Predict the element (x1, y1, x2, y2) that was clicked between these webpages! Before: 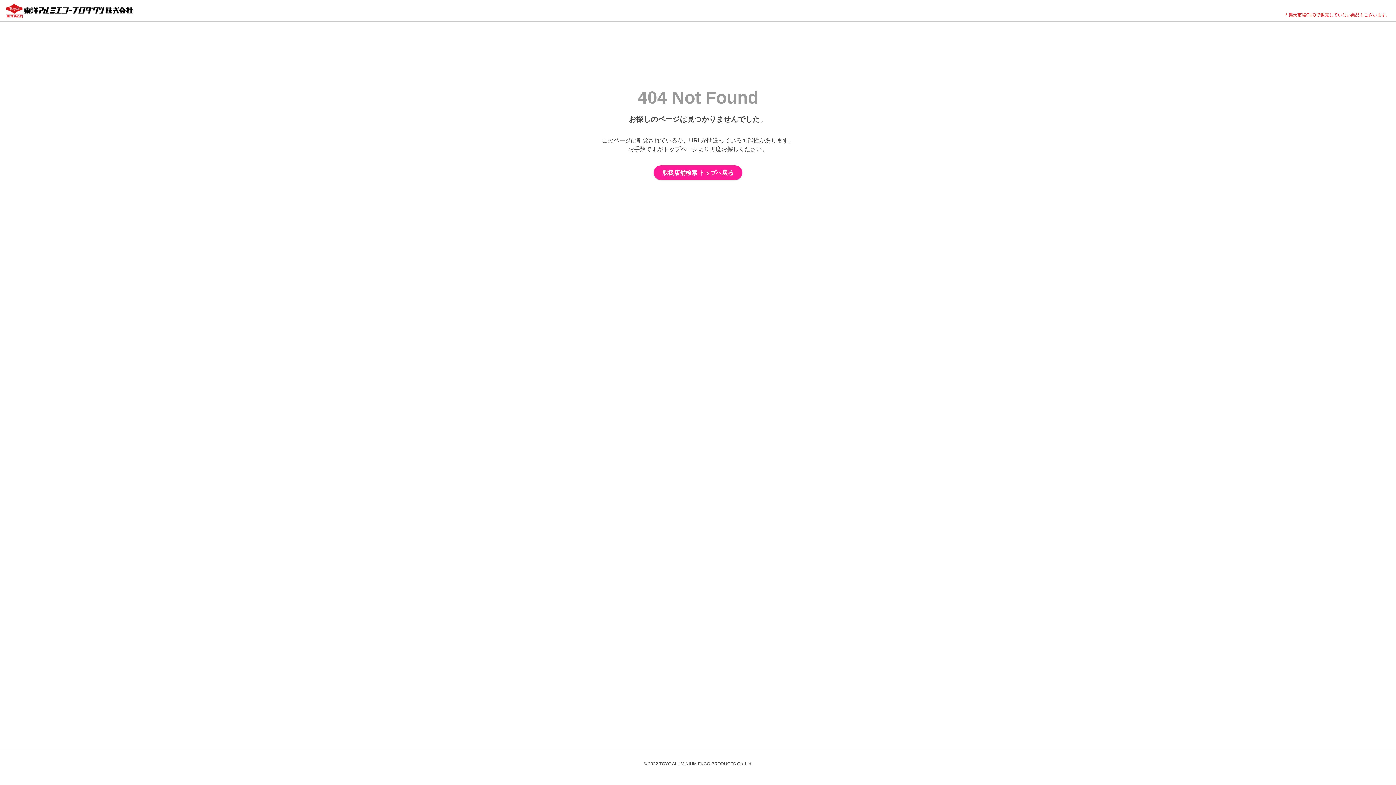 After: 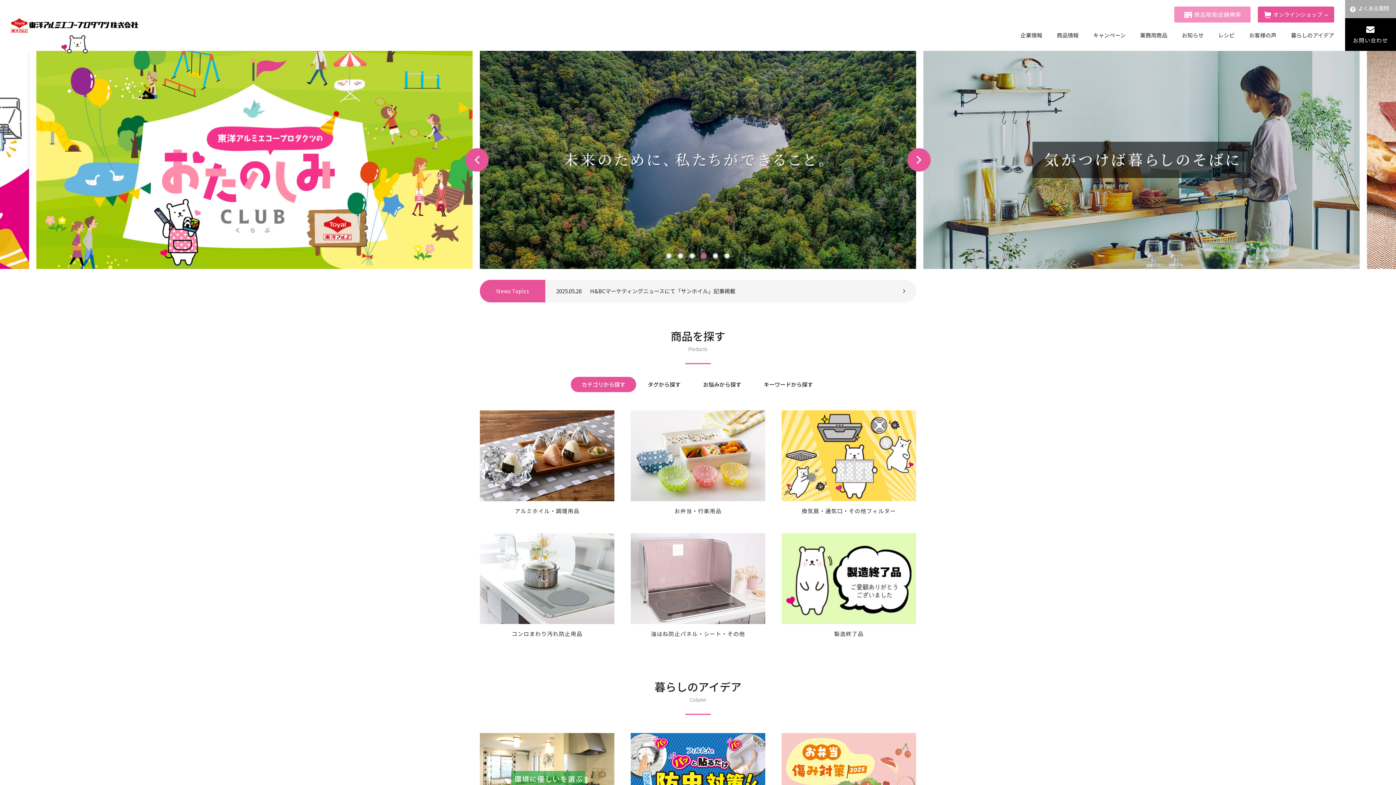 Action: bbox: (5, 3, 133, 18)